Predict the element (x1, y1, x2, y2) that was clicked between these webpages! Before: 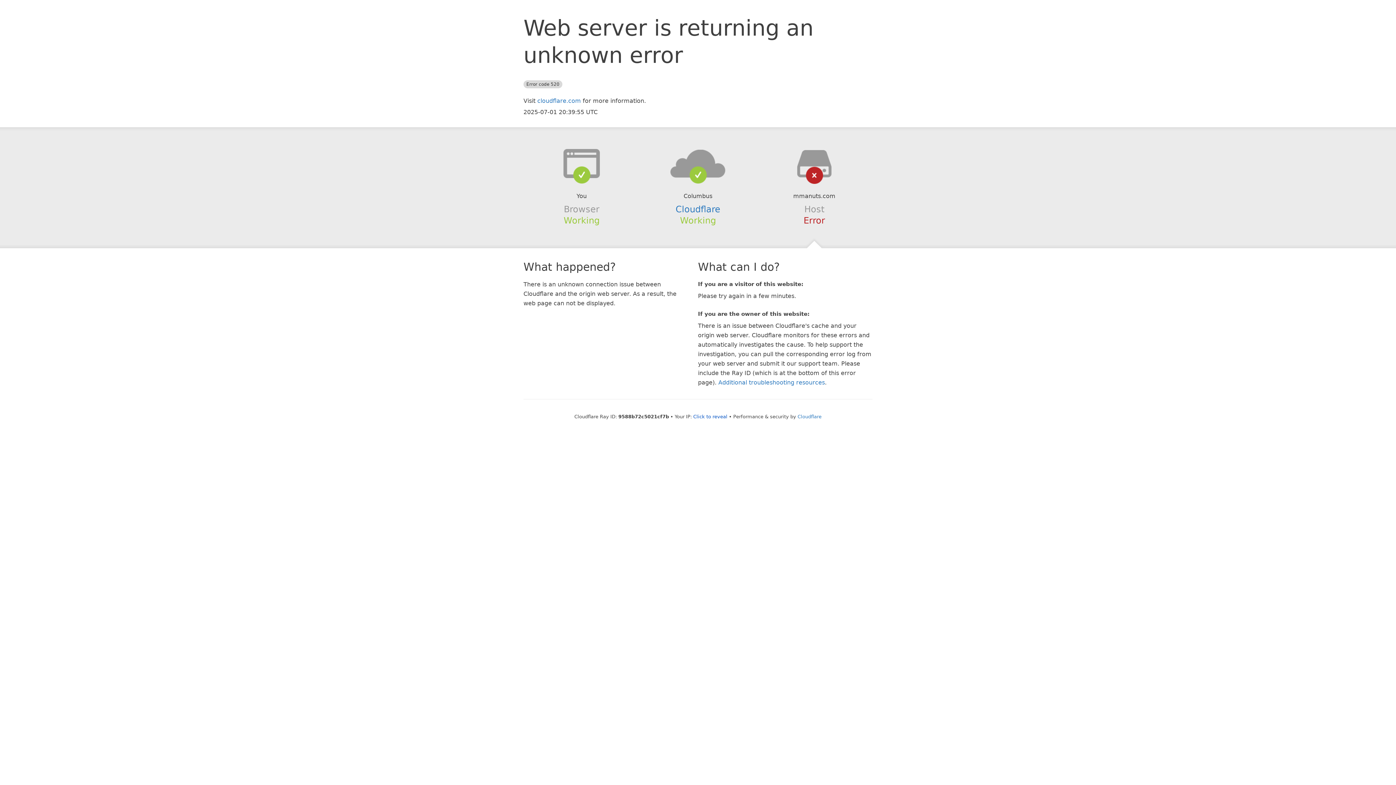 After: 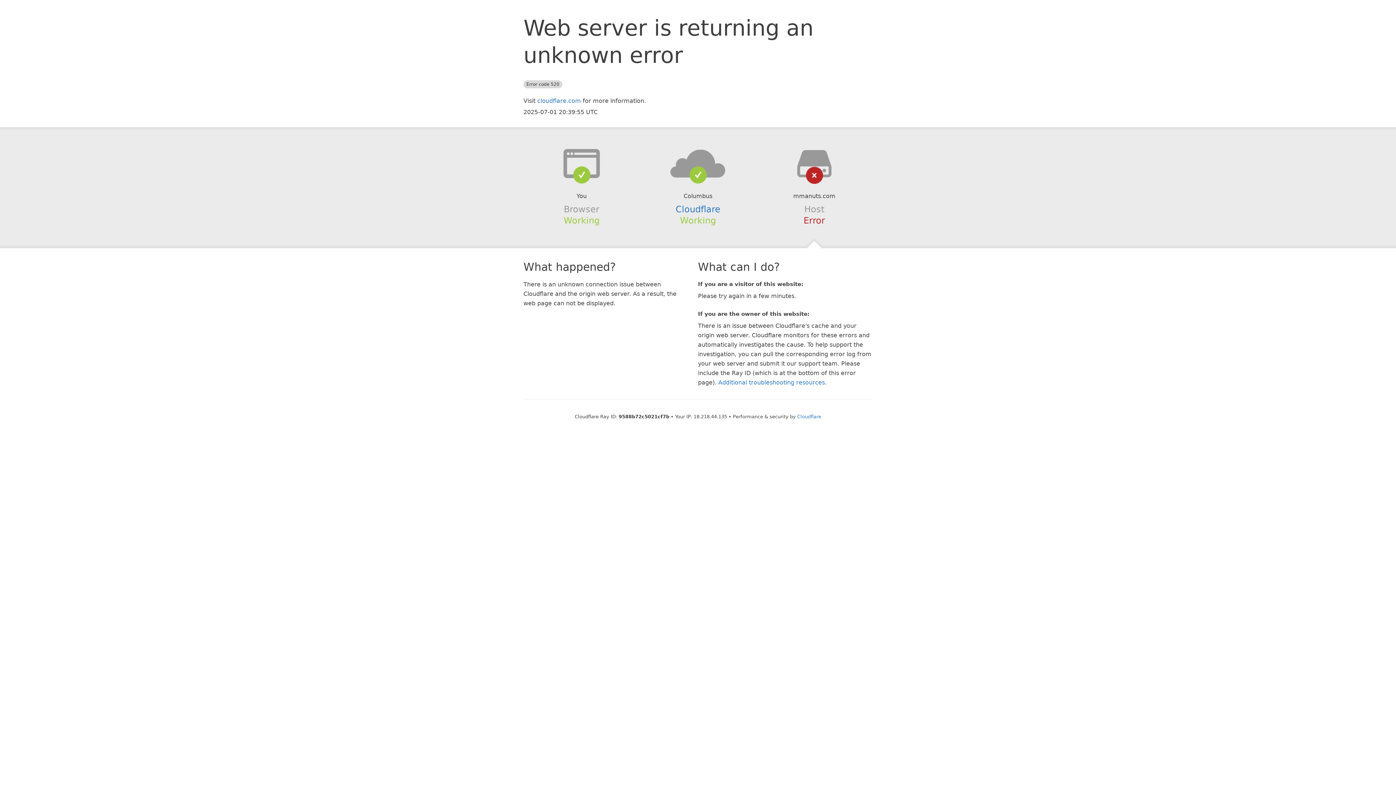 Action: label: Click to reveal bbox: (693, 414, 727, 419)